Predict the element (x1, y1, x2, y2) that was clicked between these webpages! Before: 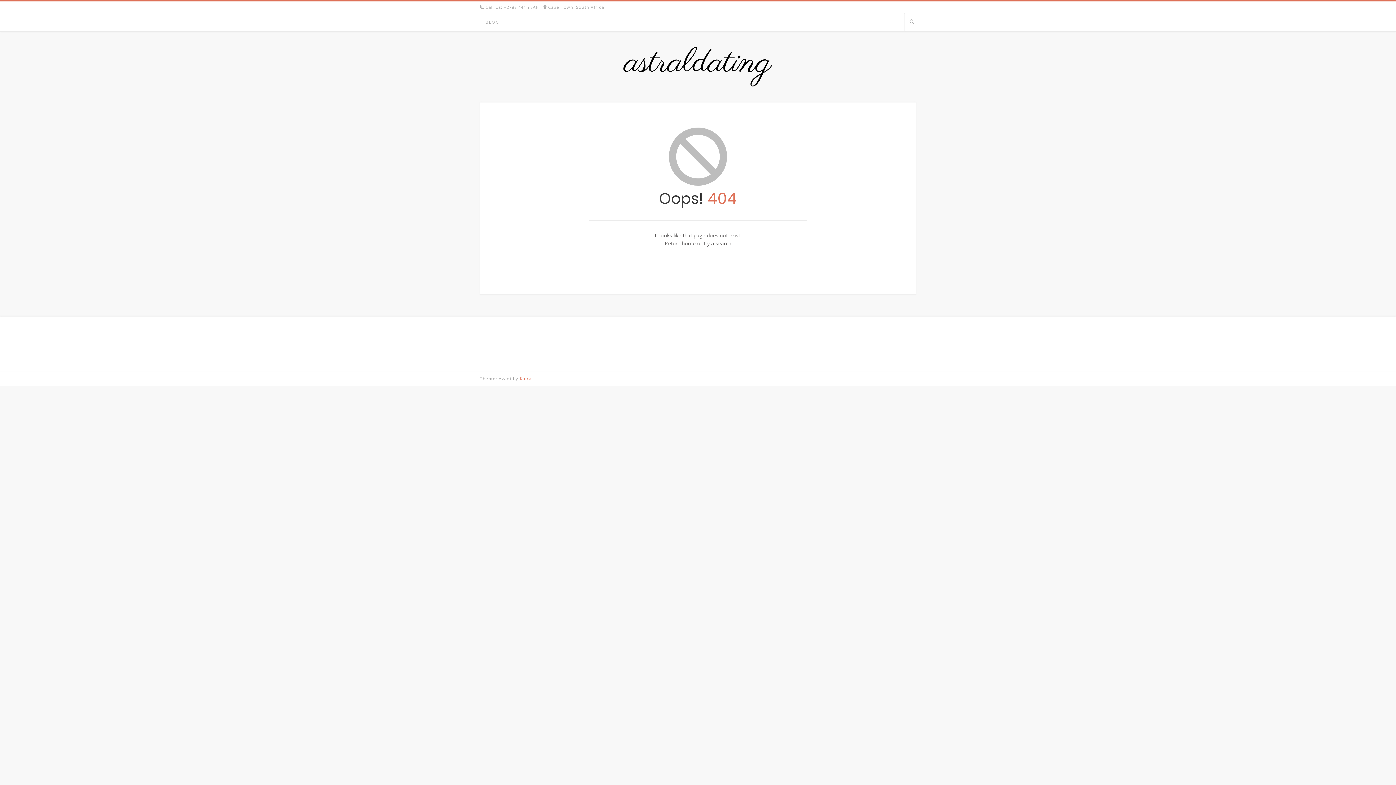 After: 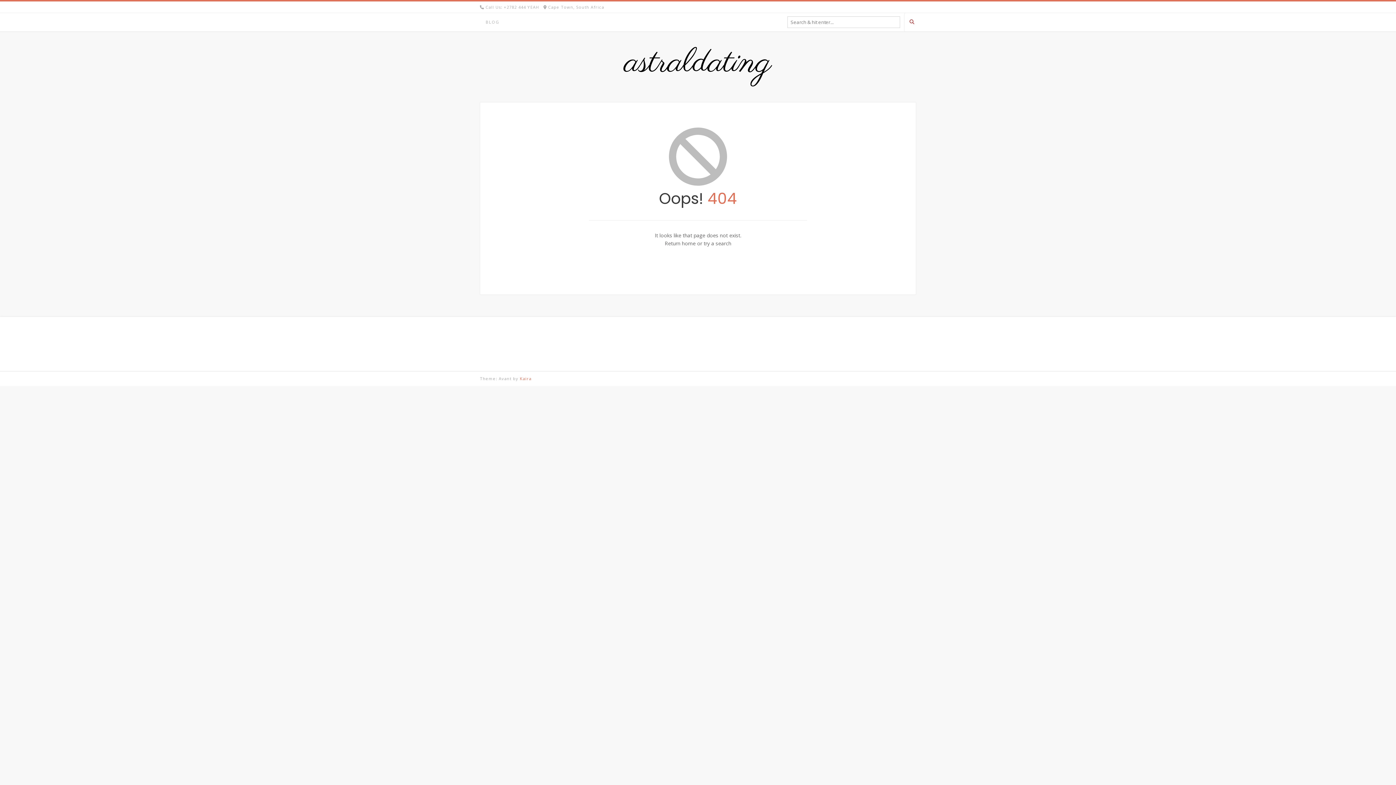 Action: bbox: (904, 13, 916, 31)